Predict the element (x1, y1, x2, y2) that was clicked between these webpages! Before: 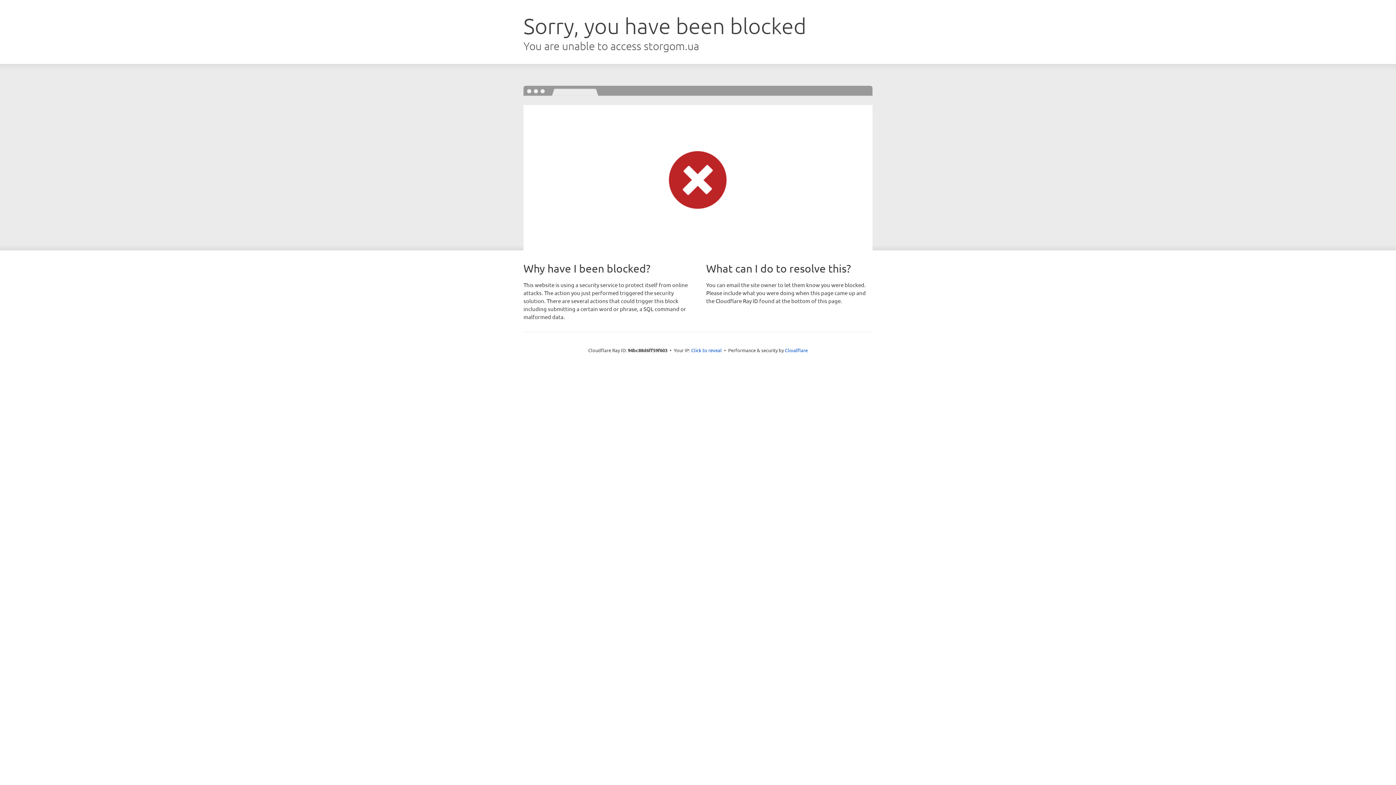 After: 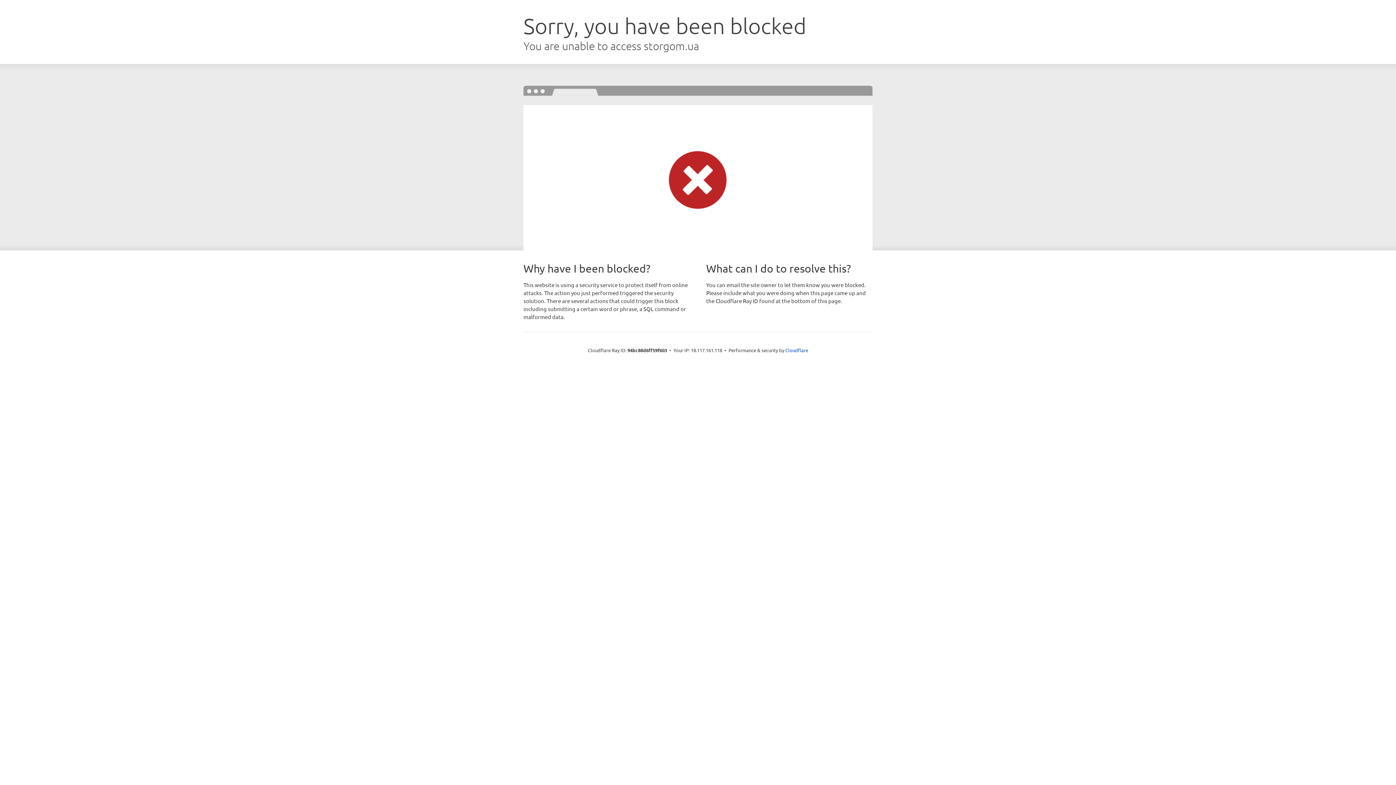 Action: bbox: (691, 346, 722, 353) label: Click to reveal